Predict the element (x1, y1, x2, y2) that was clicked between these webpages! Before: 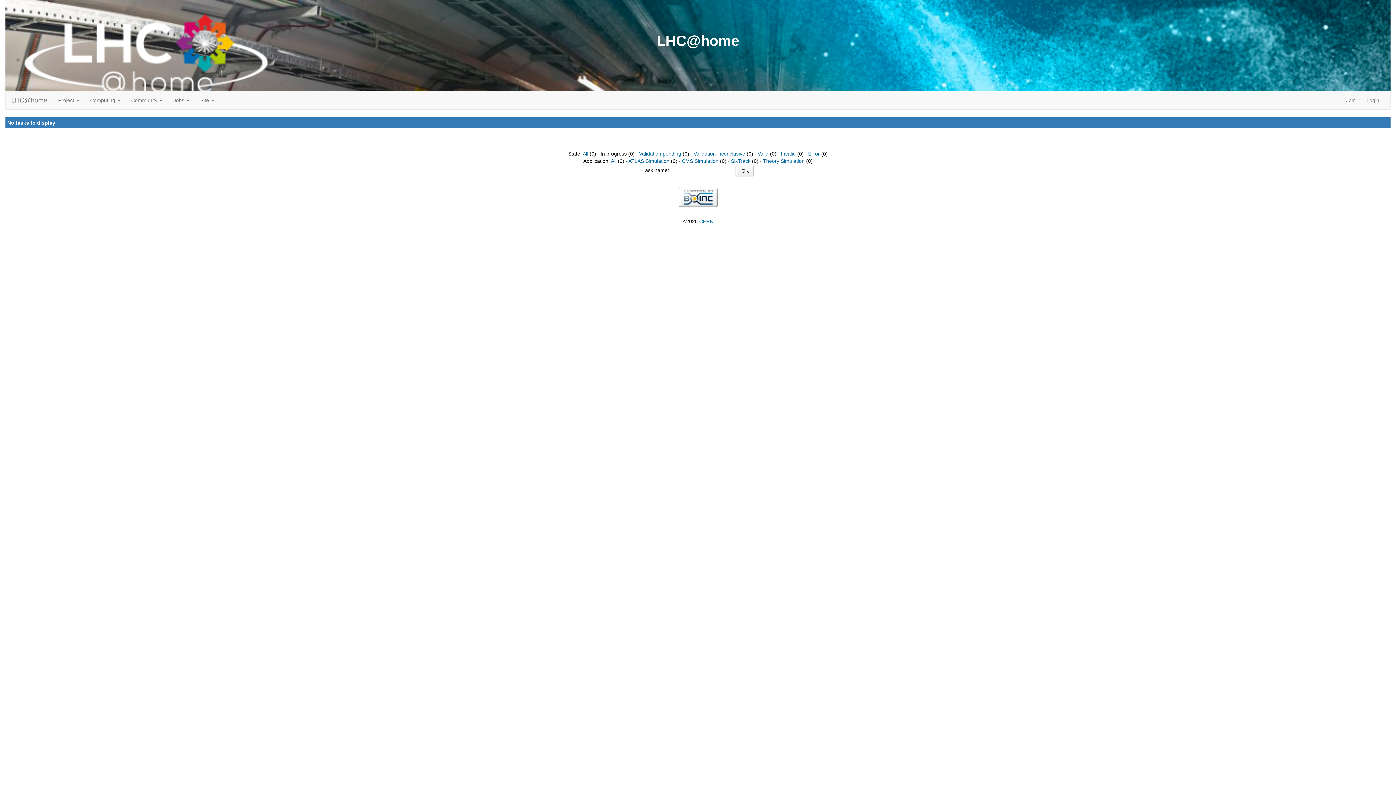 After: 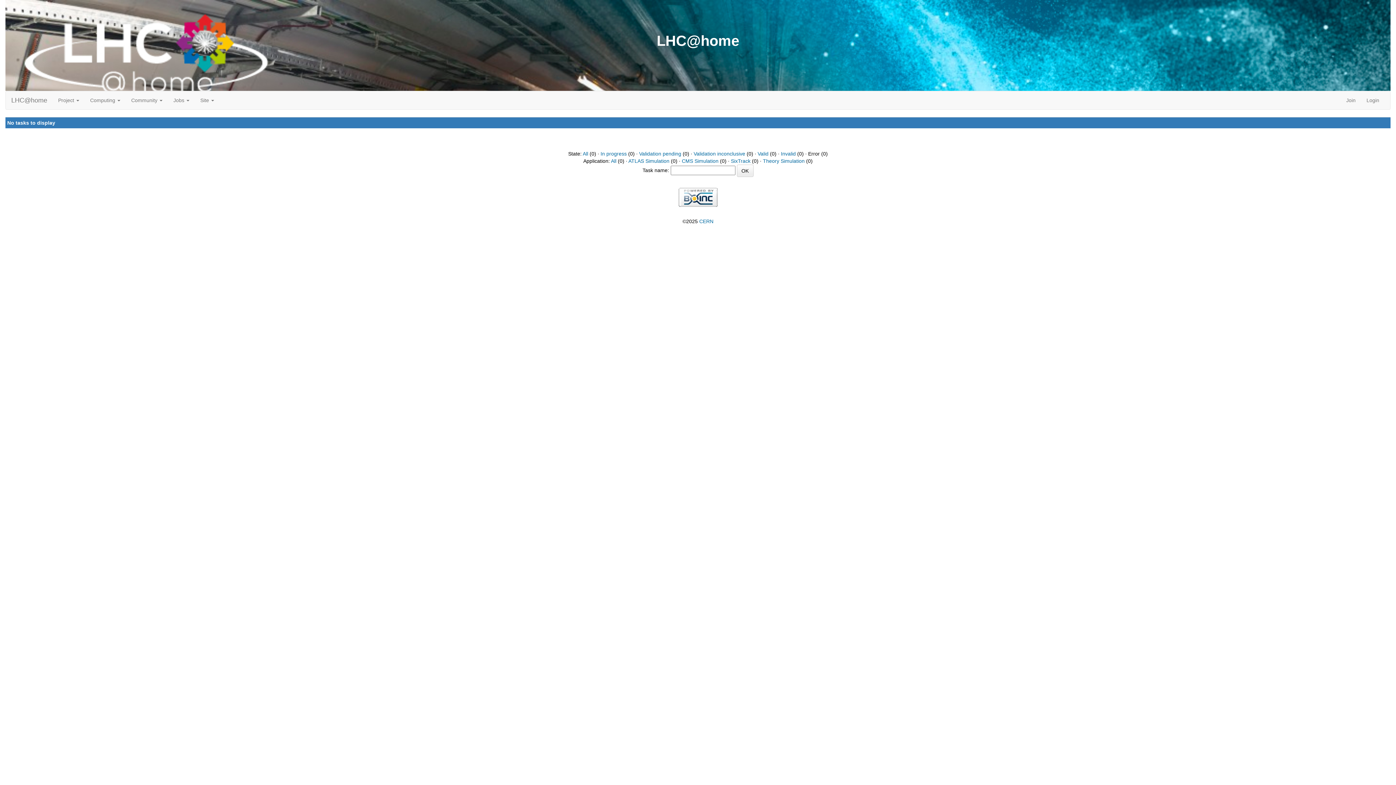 Action: label: Error bbox: (808, 150, 820, 156)